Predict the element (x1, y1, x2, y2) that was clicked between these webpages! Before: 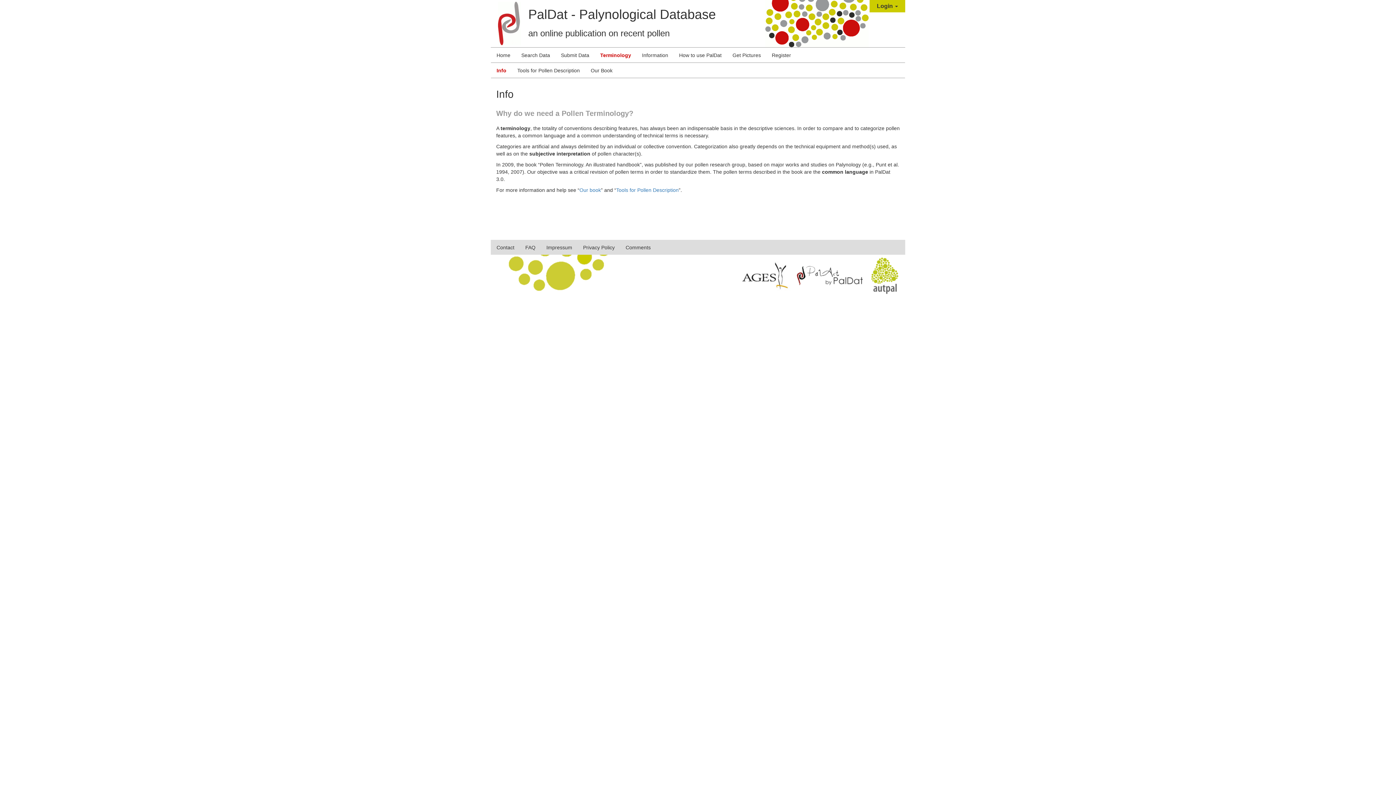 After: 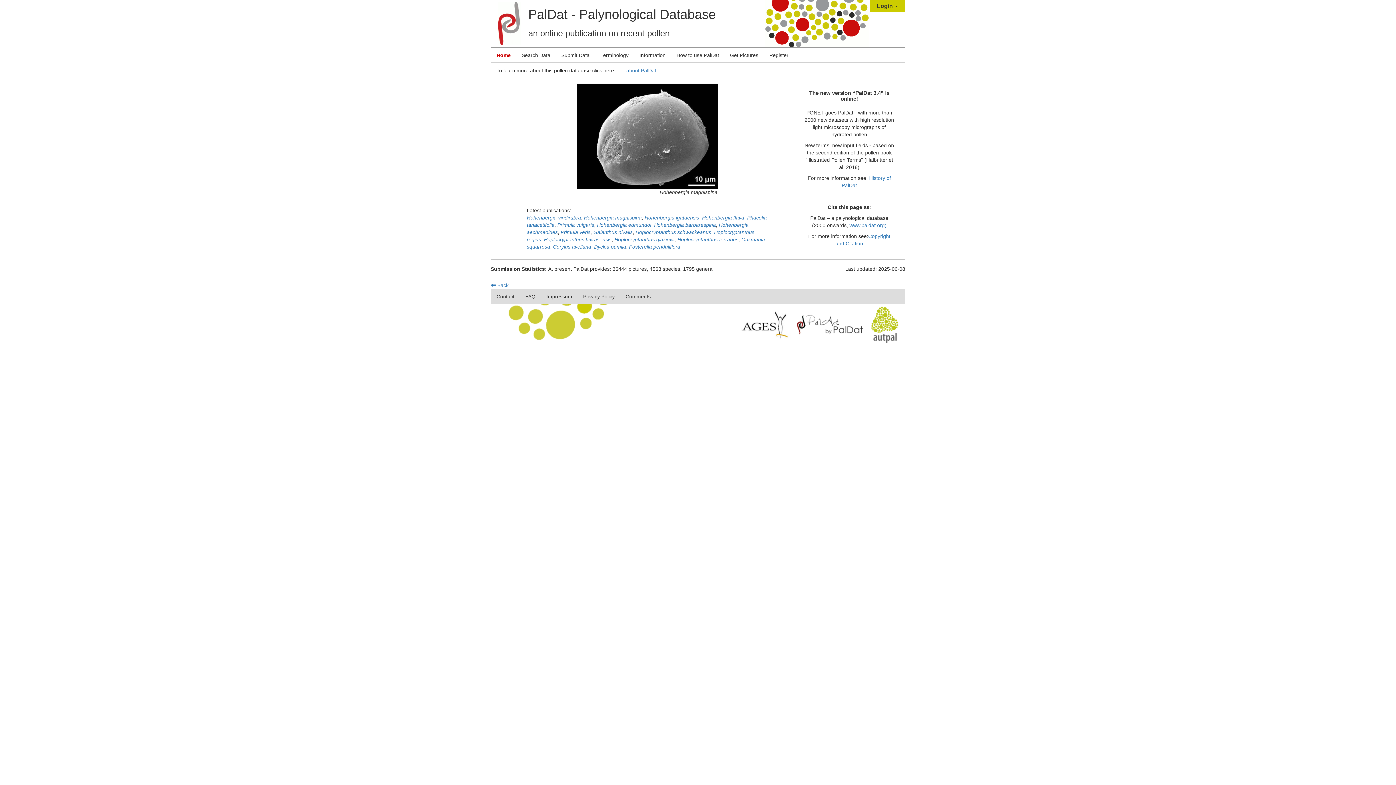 Action: bbox: (491, 48, 516, 62) label: Home